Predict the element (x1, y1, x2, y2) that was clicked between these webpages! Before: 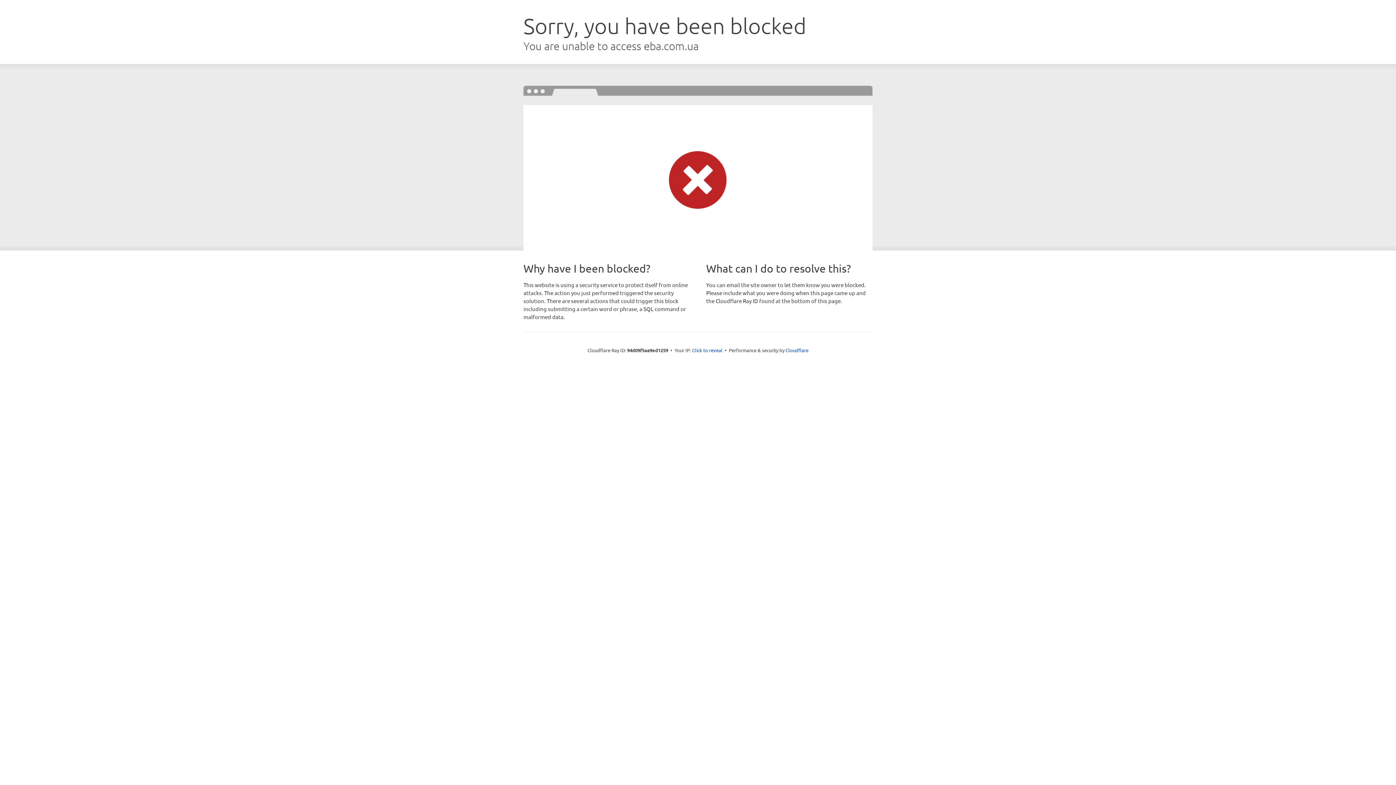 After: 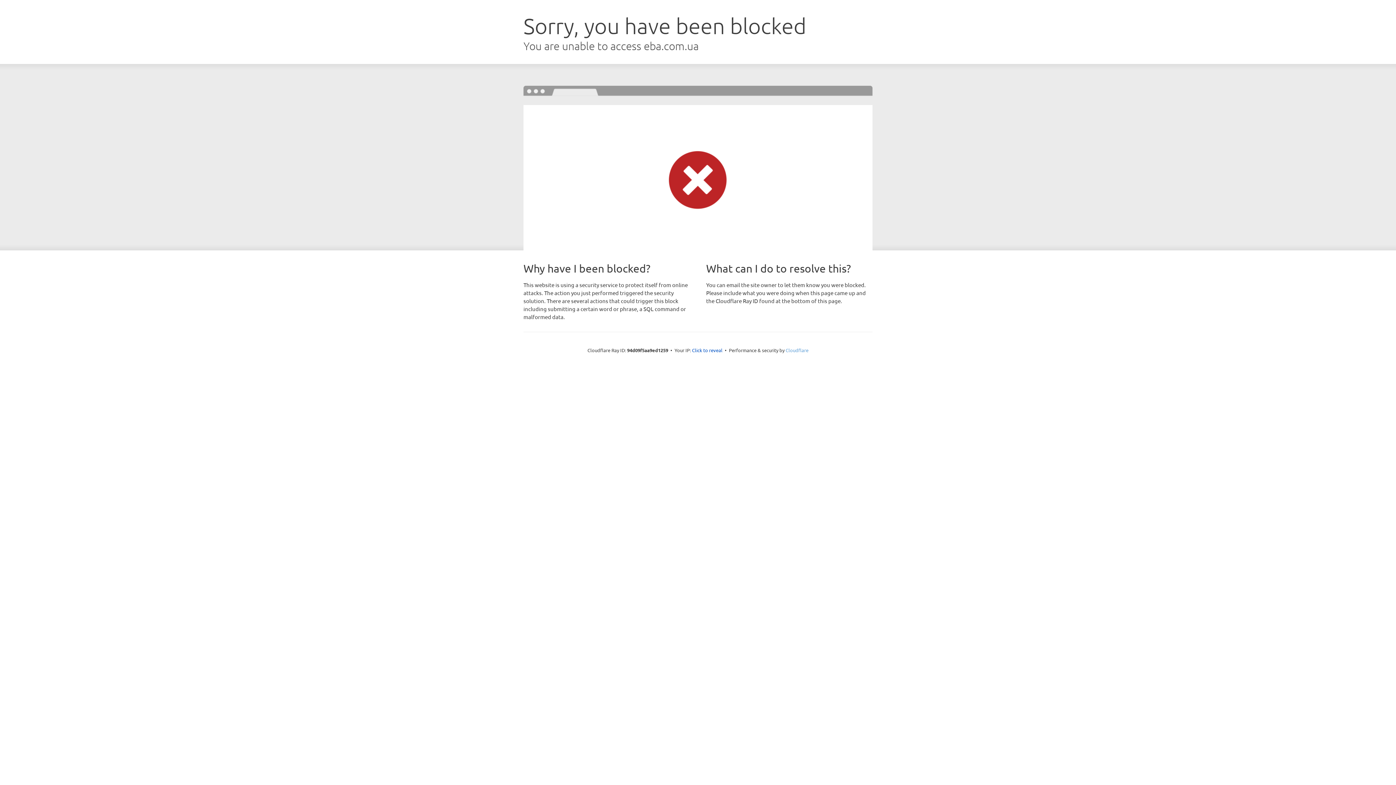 Action: label: Cloudflare bbox: (785, 347, 808, 353)